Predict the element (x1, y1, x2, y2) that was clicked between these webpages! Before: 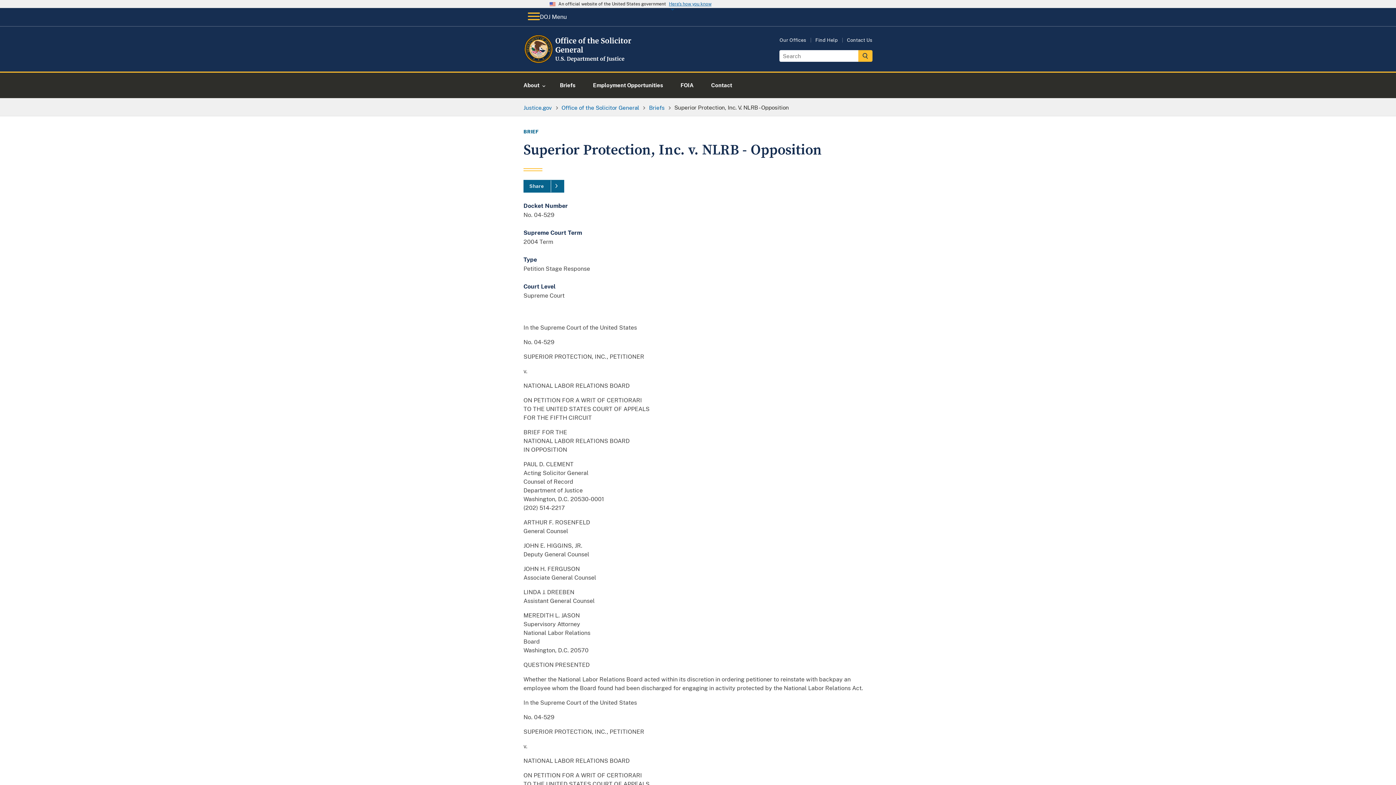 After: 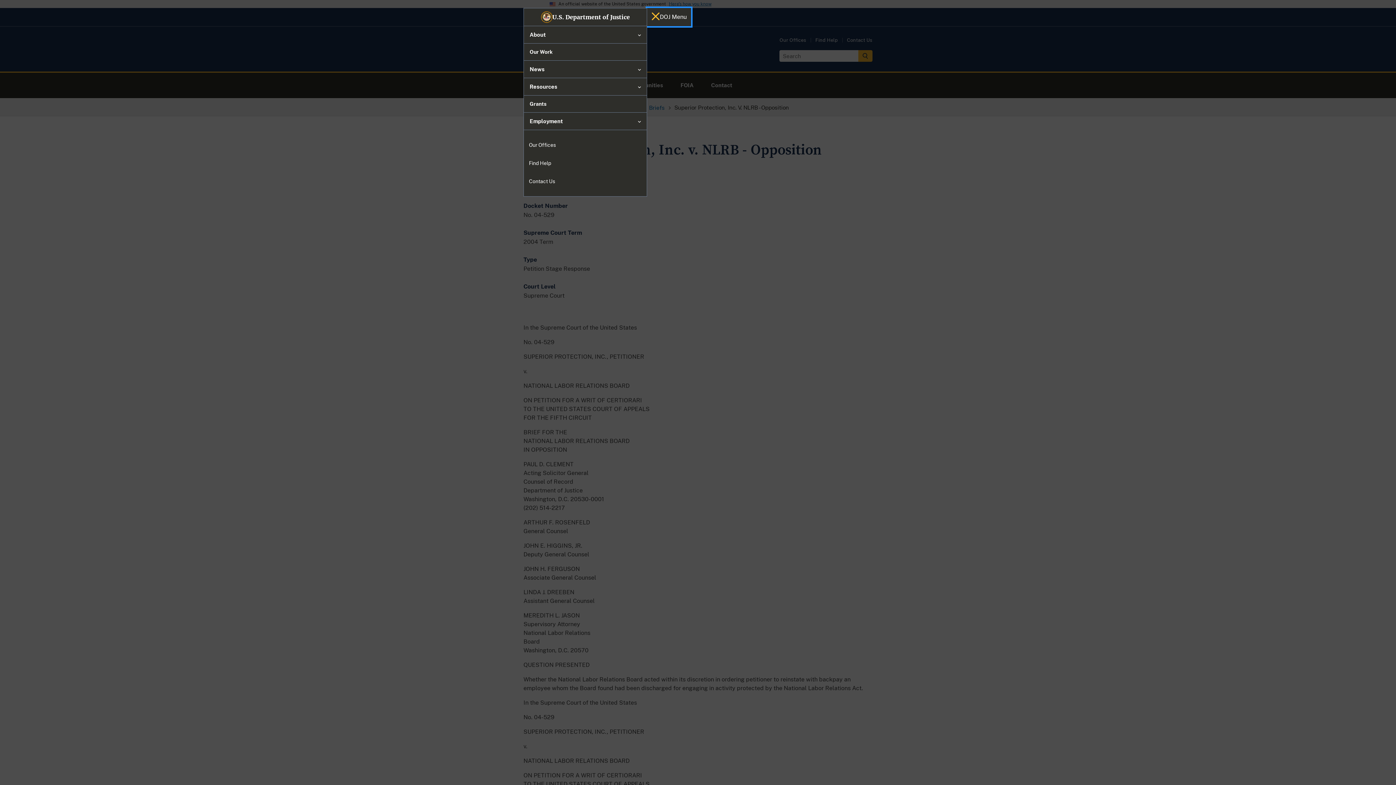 Action: label: DOJ Menu bbox: (523, 8, 571, 26)